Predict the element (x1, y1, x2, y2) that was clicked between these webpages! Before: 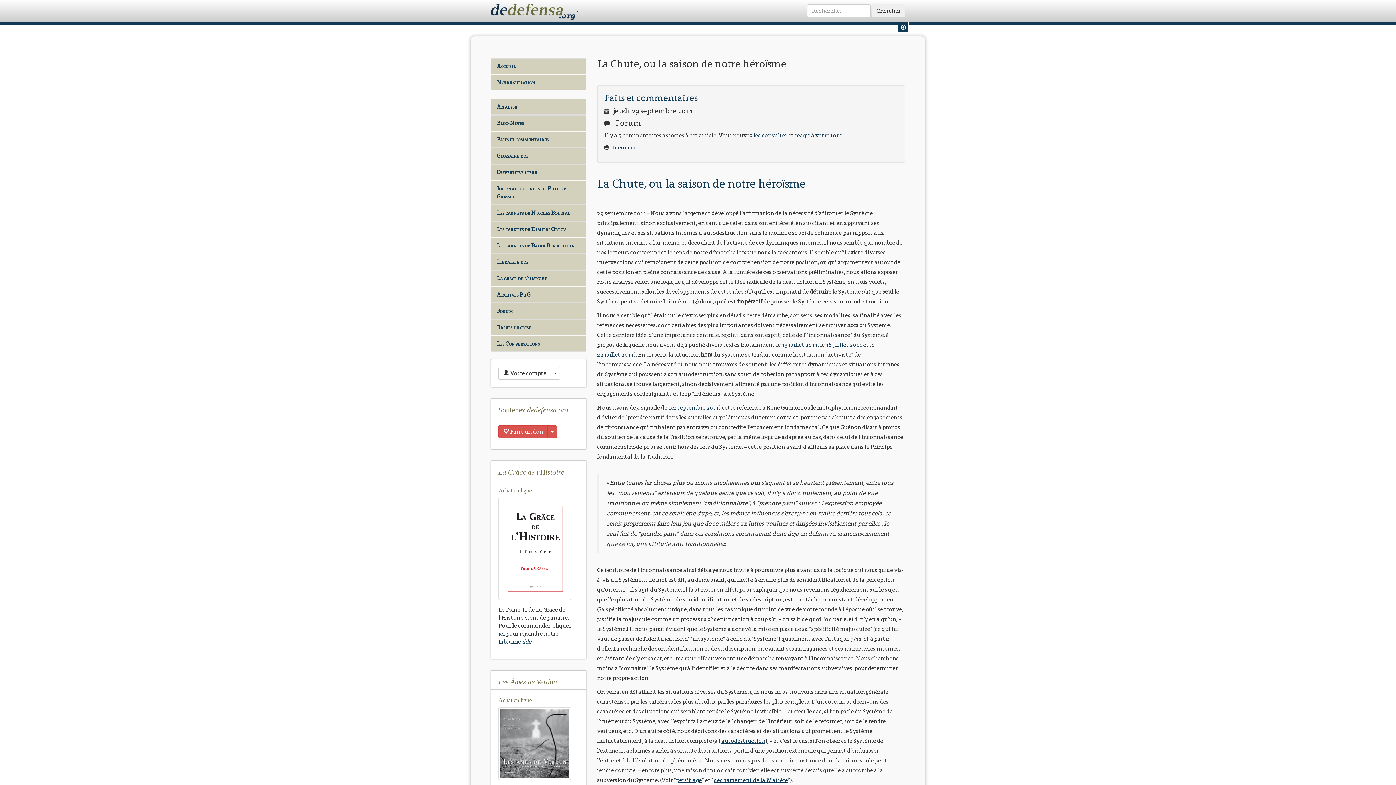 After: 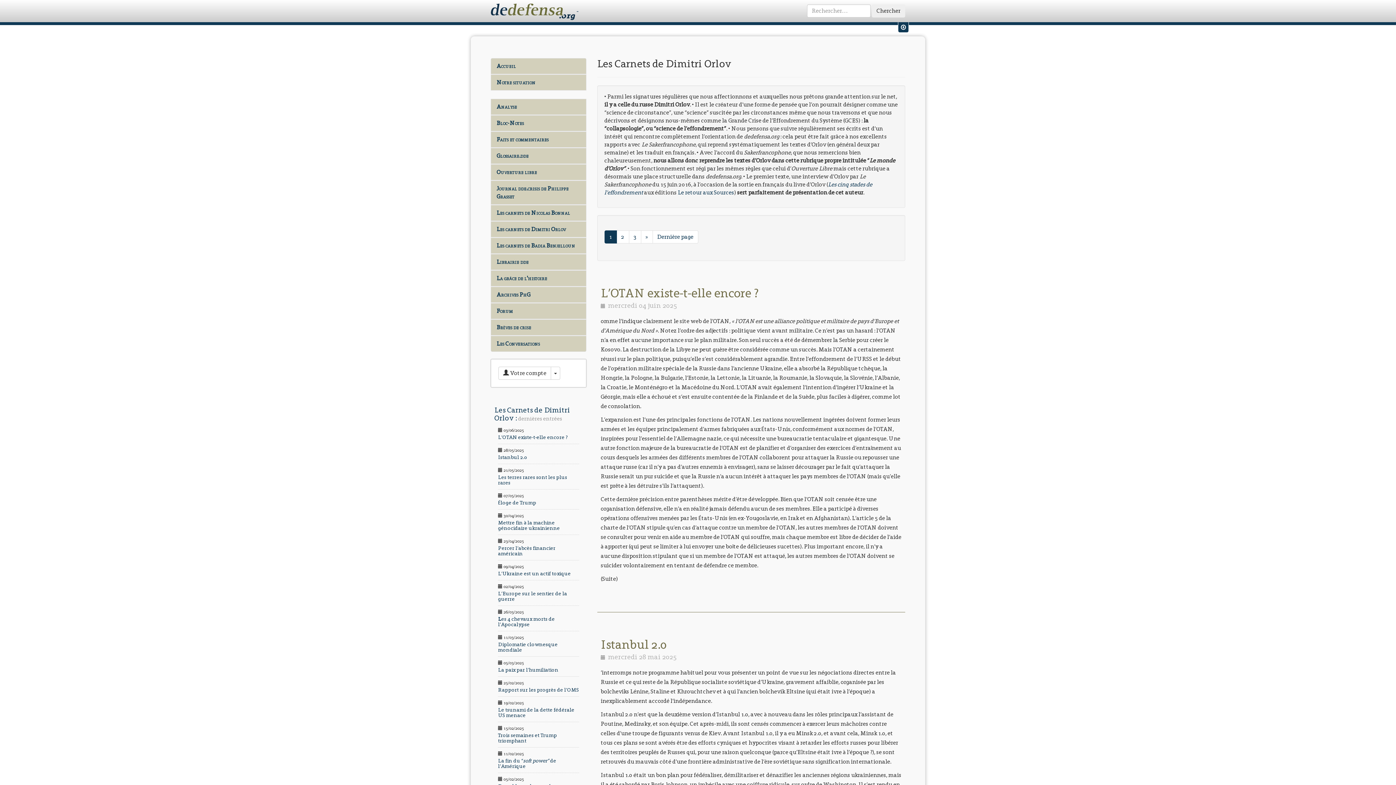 Action: bbox: (490, 221, 586, 237) label: Les carnets de Dimitri Orlov